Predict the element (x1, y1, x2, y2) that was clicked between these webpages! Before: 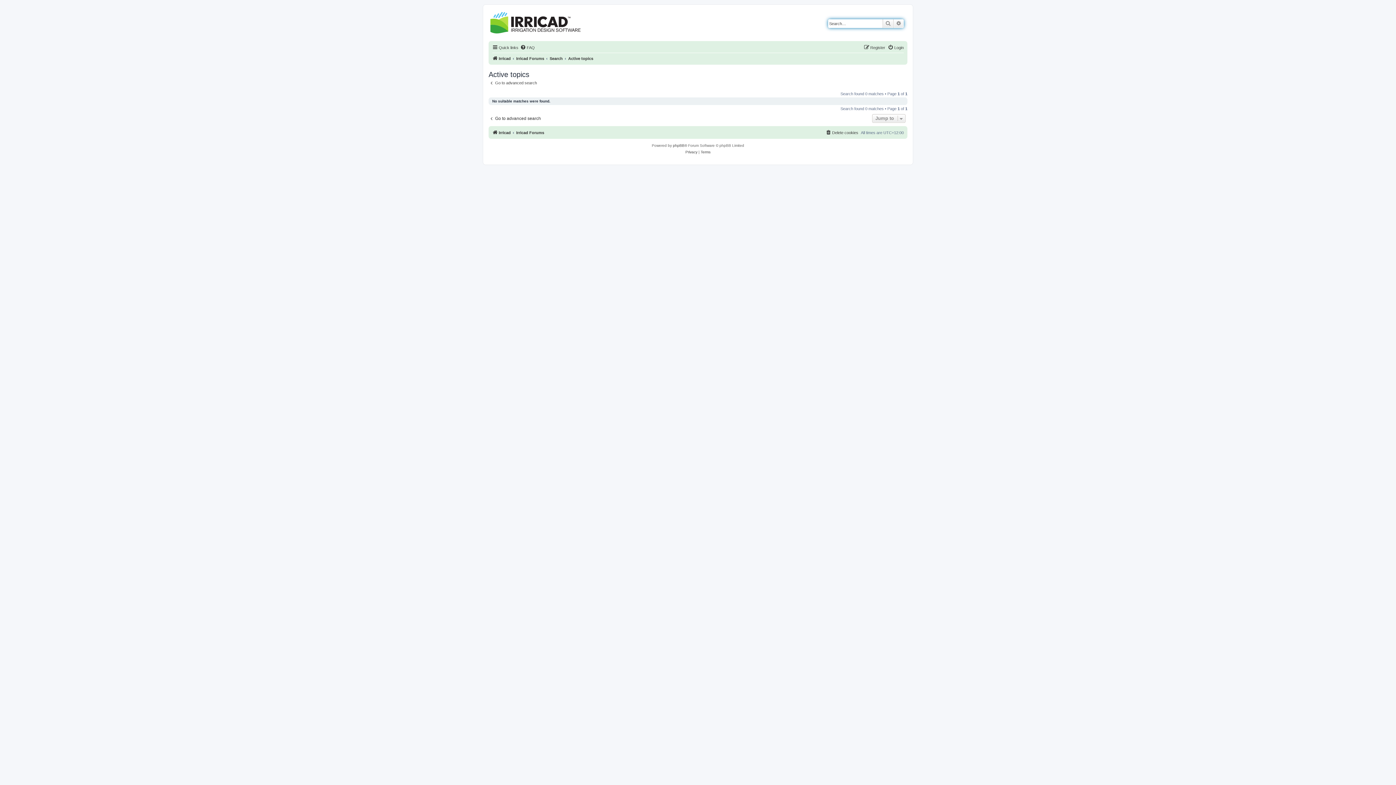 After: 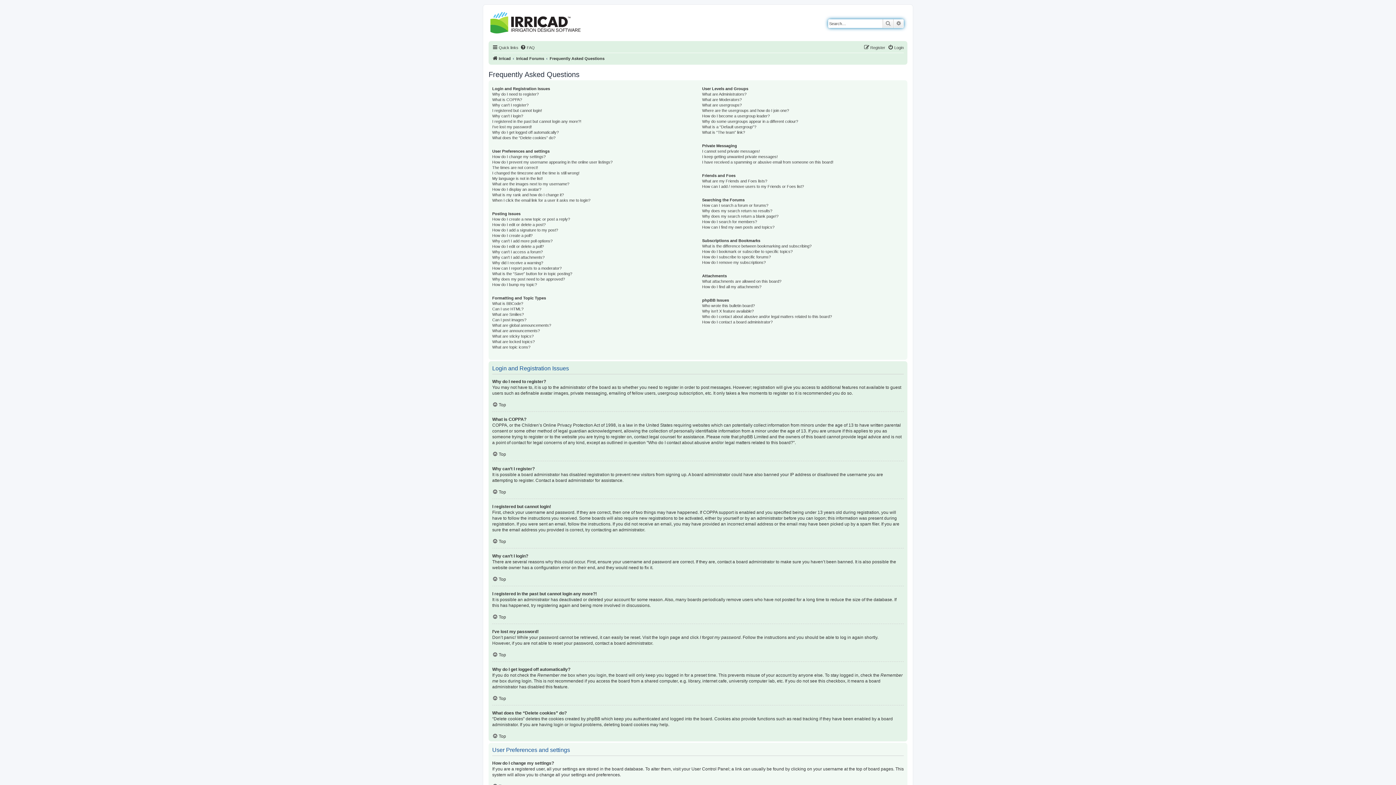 Action: label: FAQ bbox: (520, 43, 534, 52)